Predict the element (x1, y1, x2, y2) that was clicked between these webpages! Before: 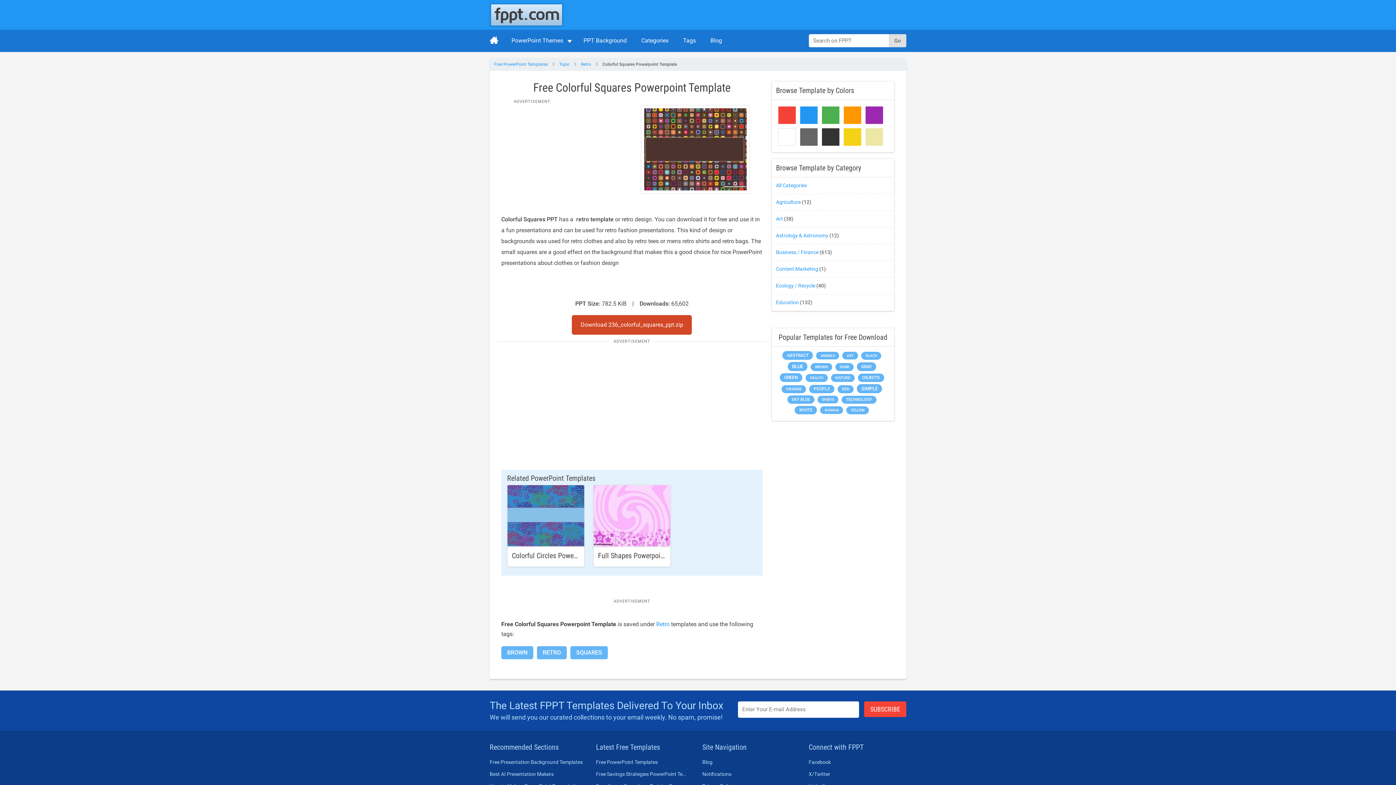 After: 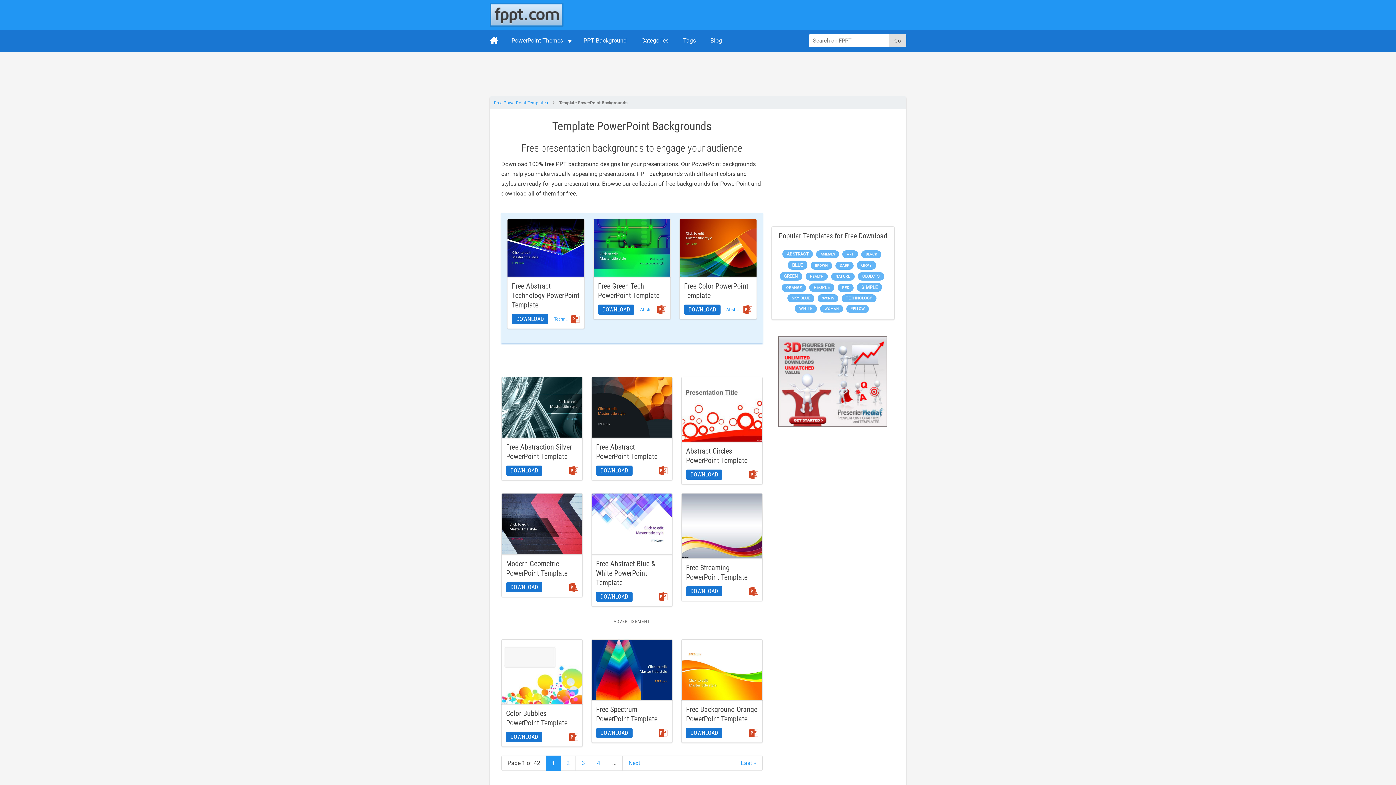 Action: bbox: (576, 29, 634, 51) label: PPT Background